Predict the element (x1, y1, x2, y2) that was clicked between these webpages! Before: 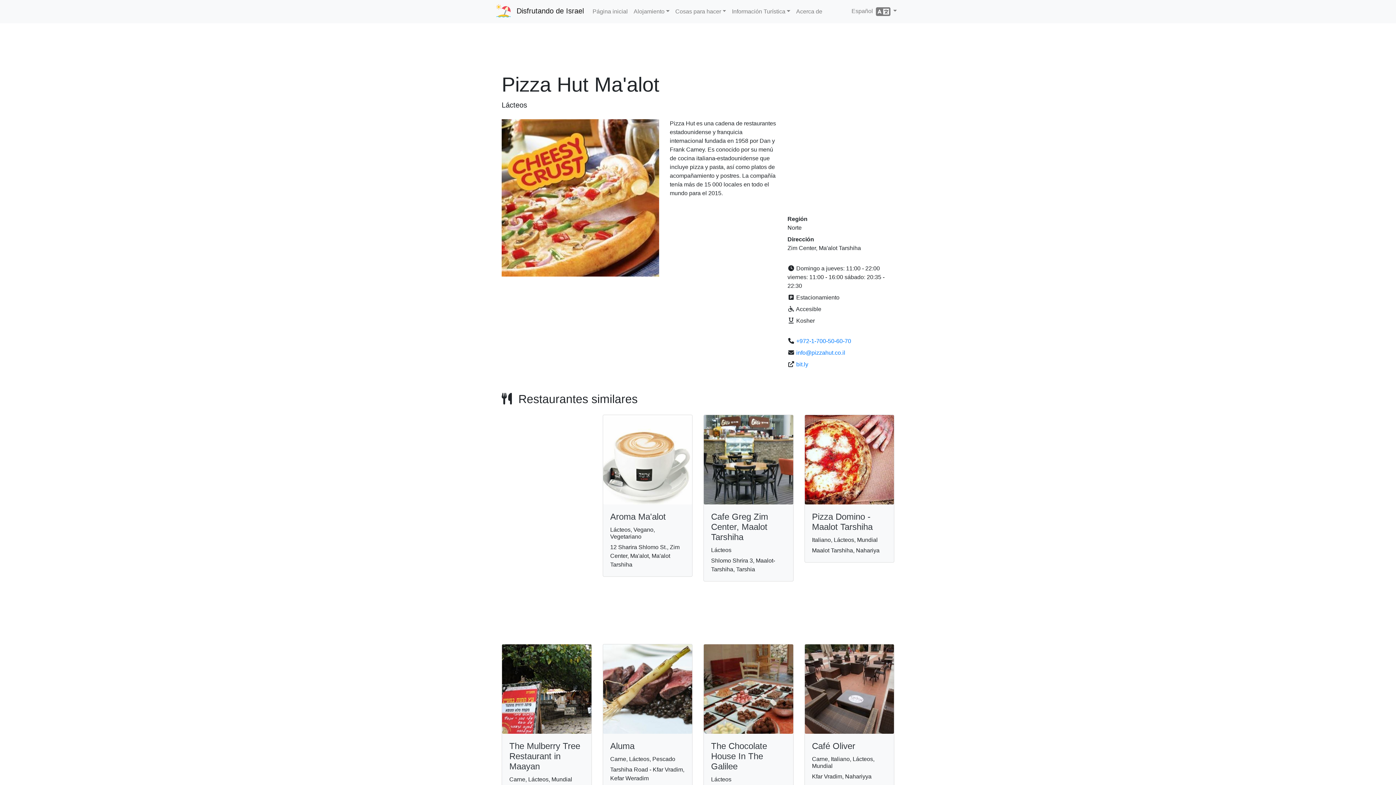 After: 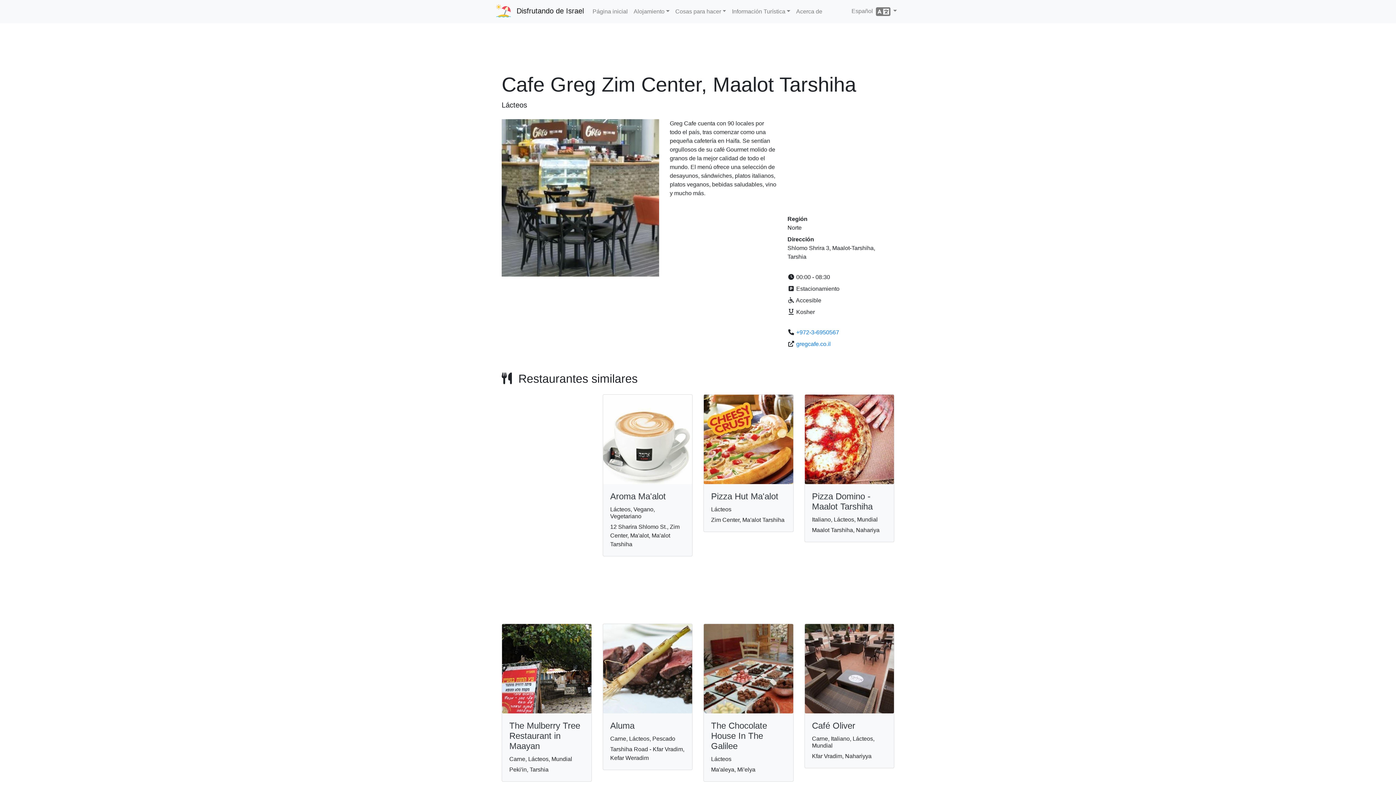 Action: bbox: (711, 511, 768, 542) label: Cafe Greg Zim Center, Maalot Tarshiha